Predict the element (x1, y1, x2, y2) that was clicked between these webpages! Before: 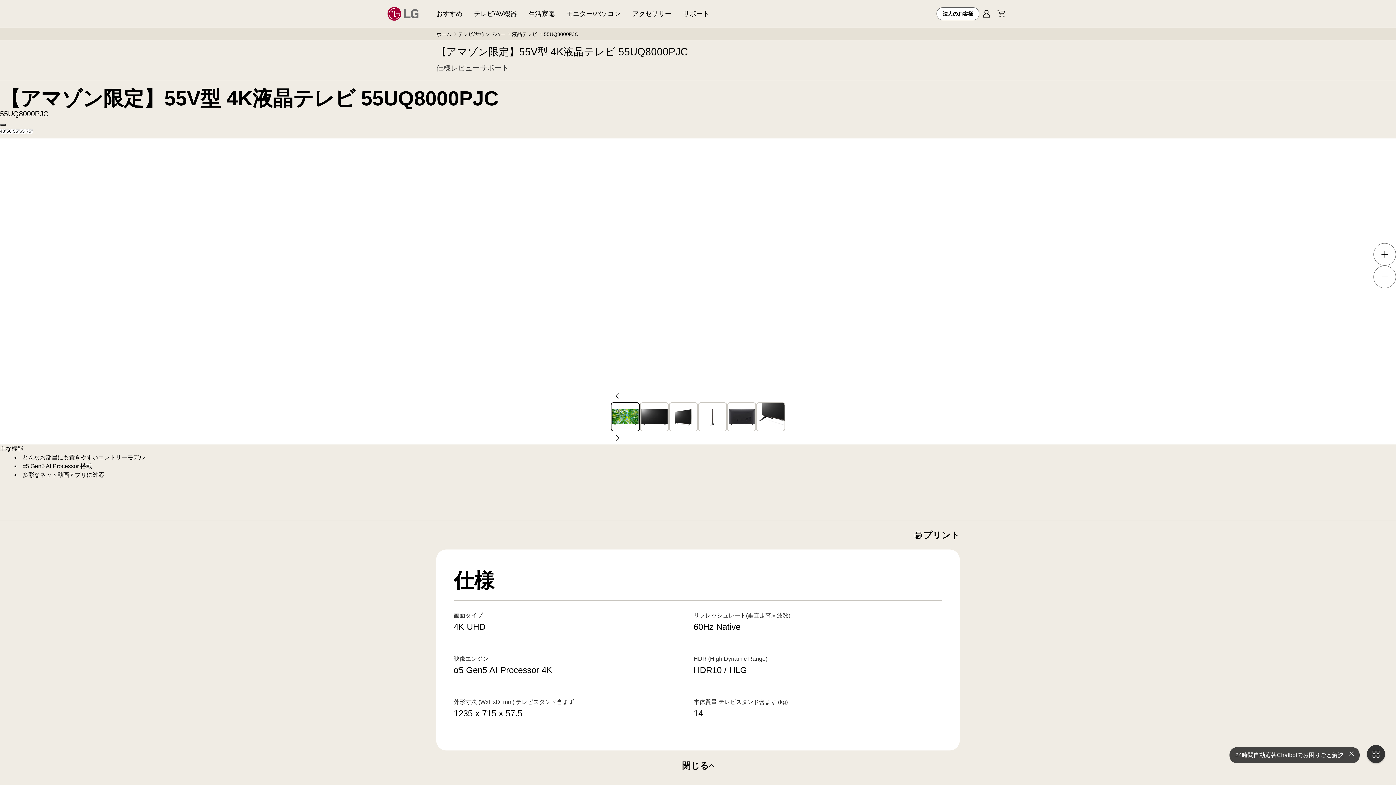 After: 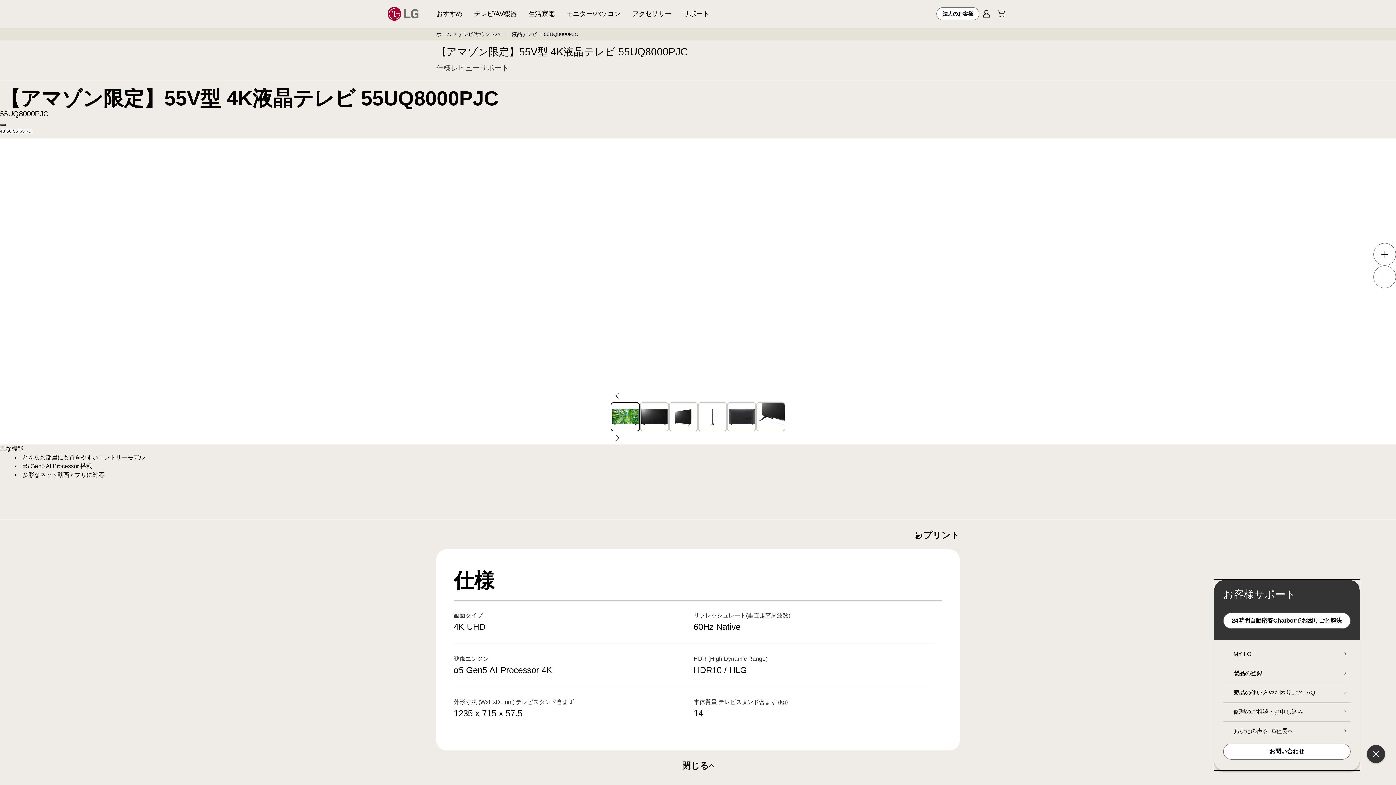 Action: bbox: (1367, 745, 1385, 763) label: クイックメニュー